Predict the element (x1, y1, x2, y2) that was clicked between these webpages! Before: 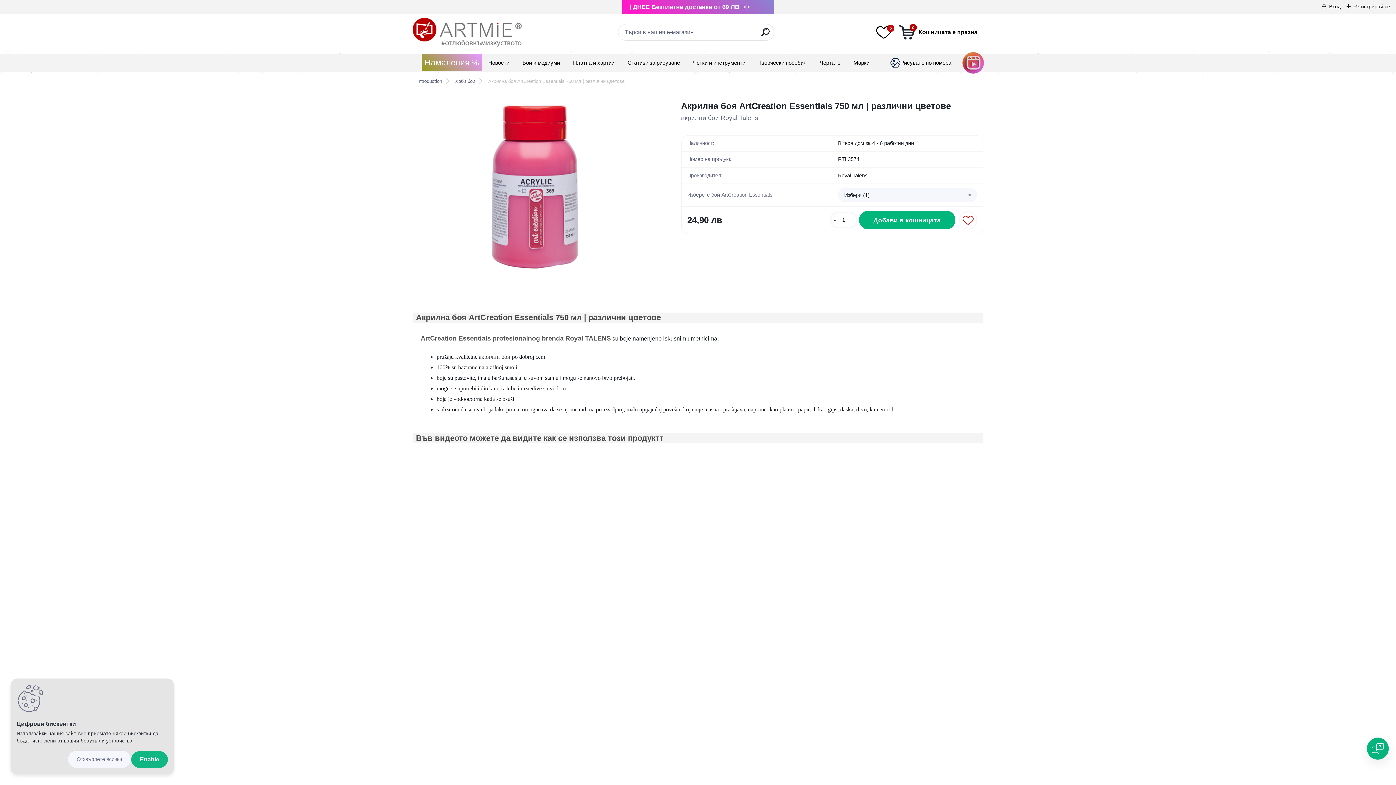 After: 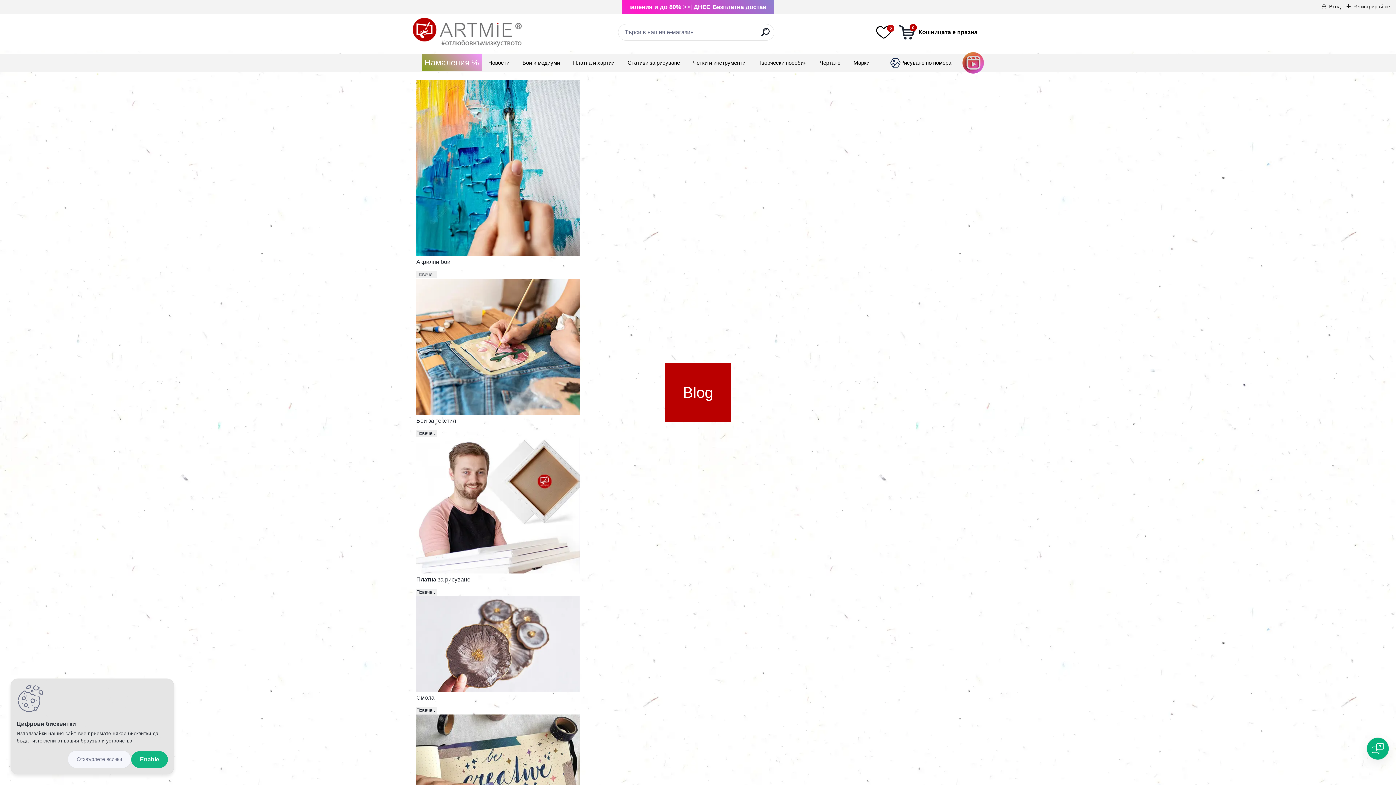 Action: label: Introduction bbox: (412, 78, 447, 83)